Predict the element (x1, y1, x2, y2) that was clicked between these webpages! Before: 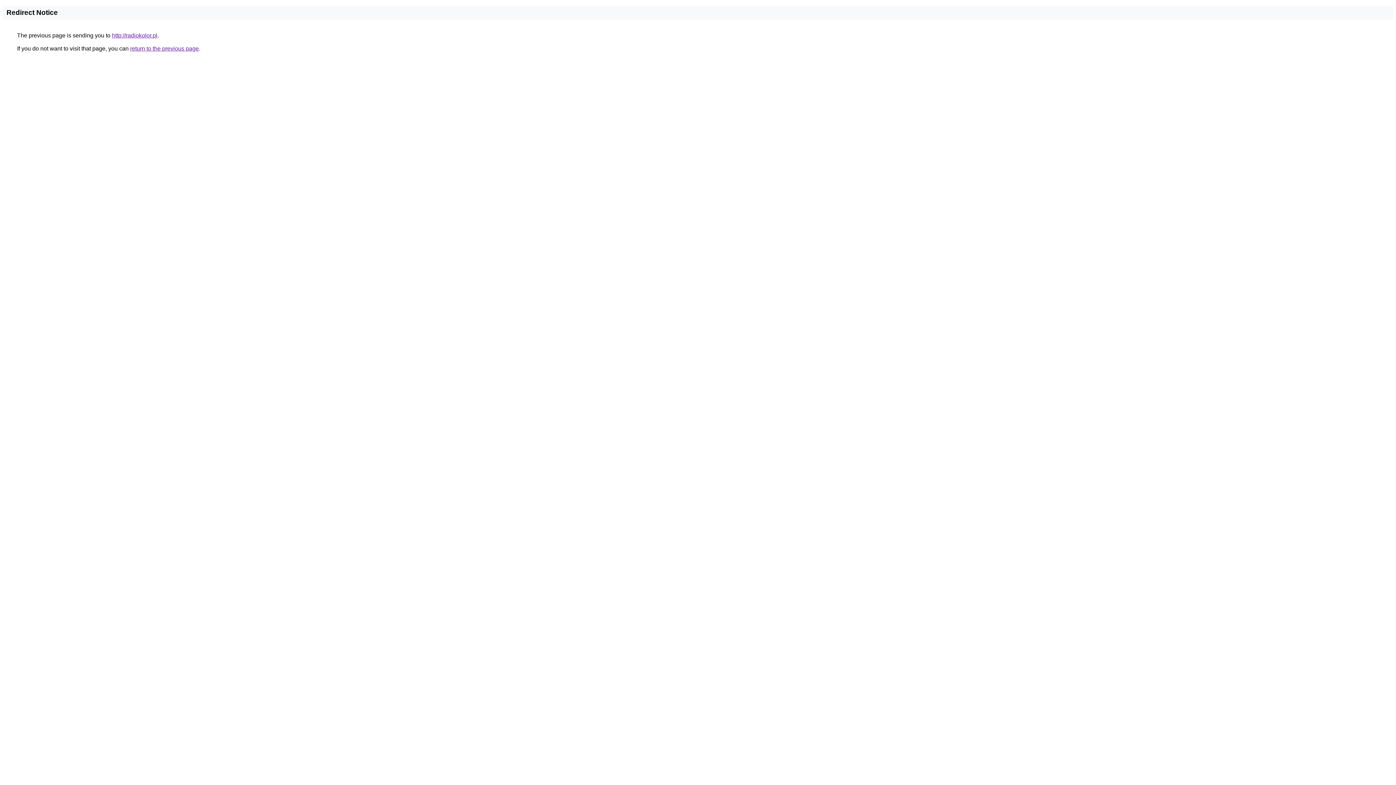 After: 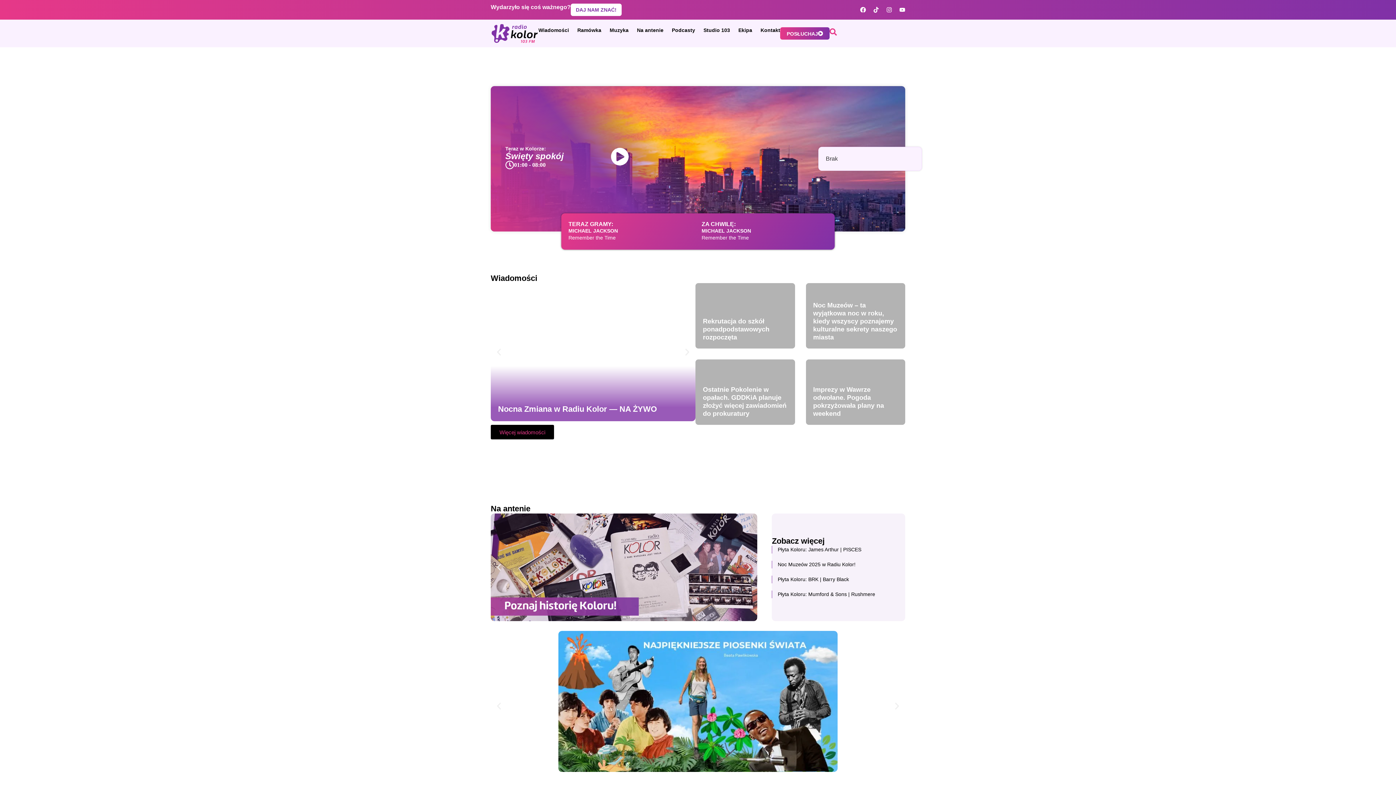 Action: bbox: (112, 32, 157, 38) label: http://radiokolor.pl